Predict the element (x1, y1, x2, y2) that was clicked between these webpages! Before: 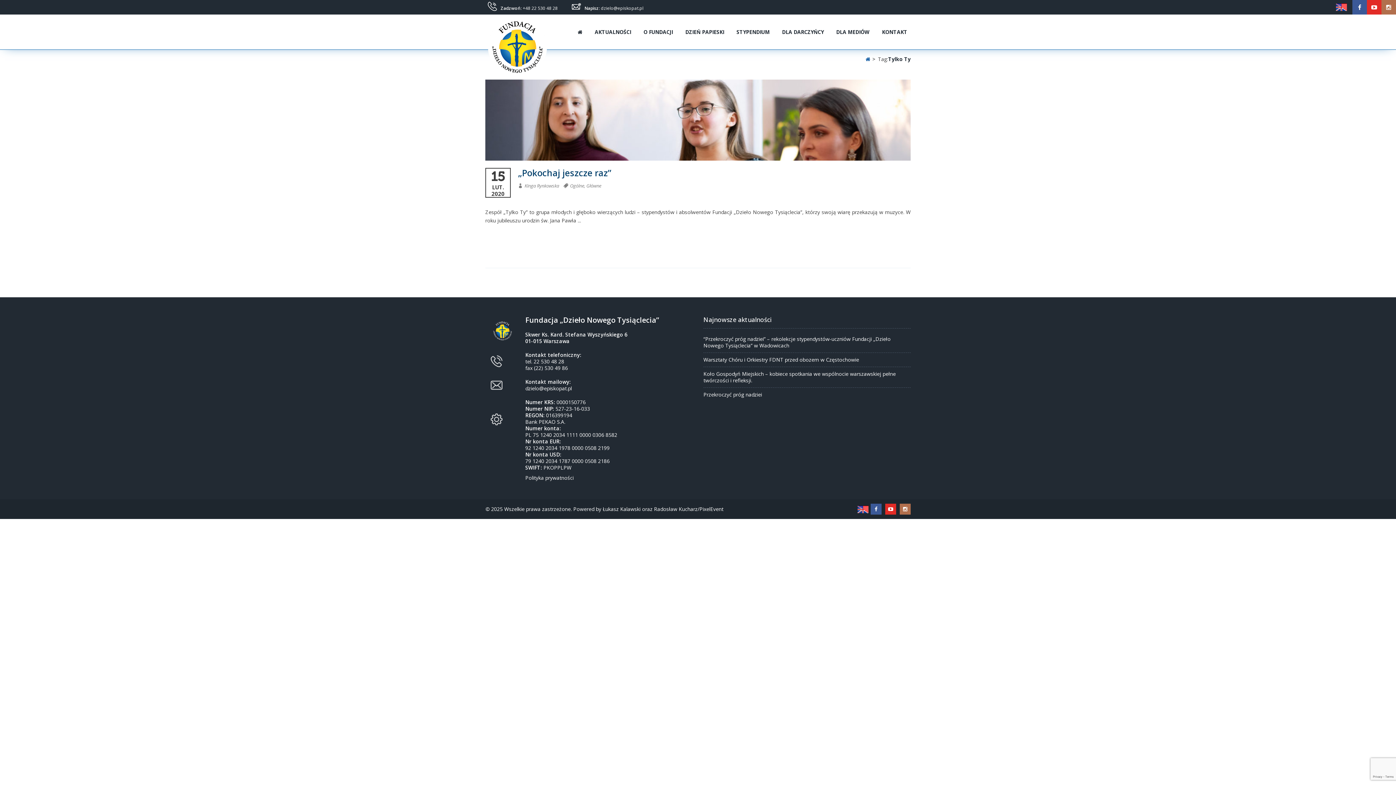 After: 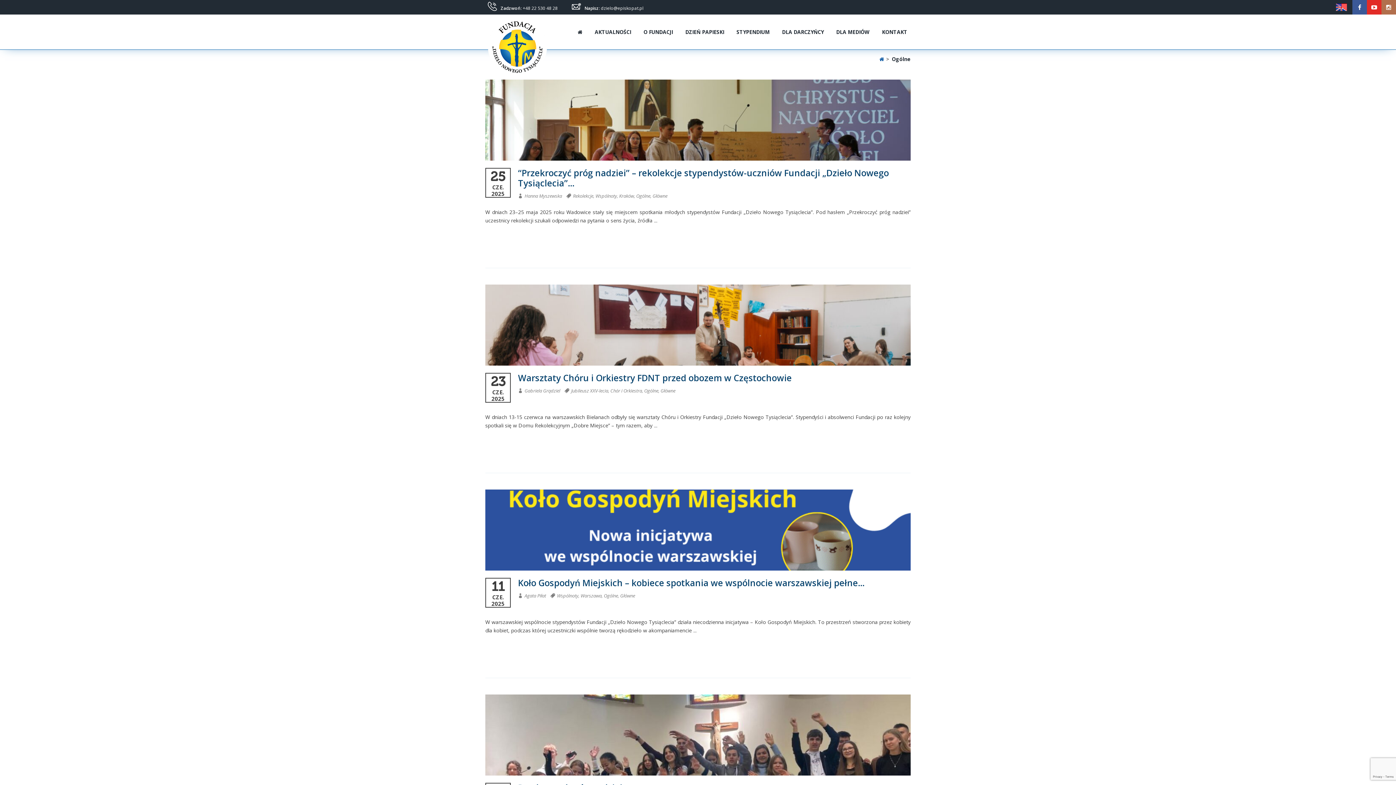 Action: label: Ogólne bbox: (570, 182, 584, 189)